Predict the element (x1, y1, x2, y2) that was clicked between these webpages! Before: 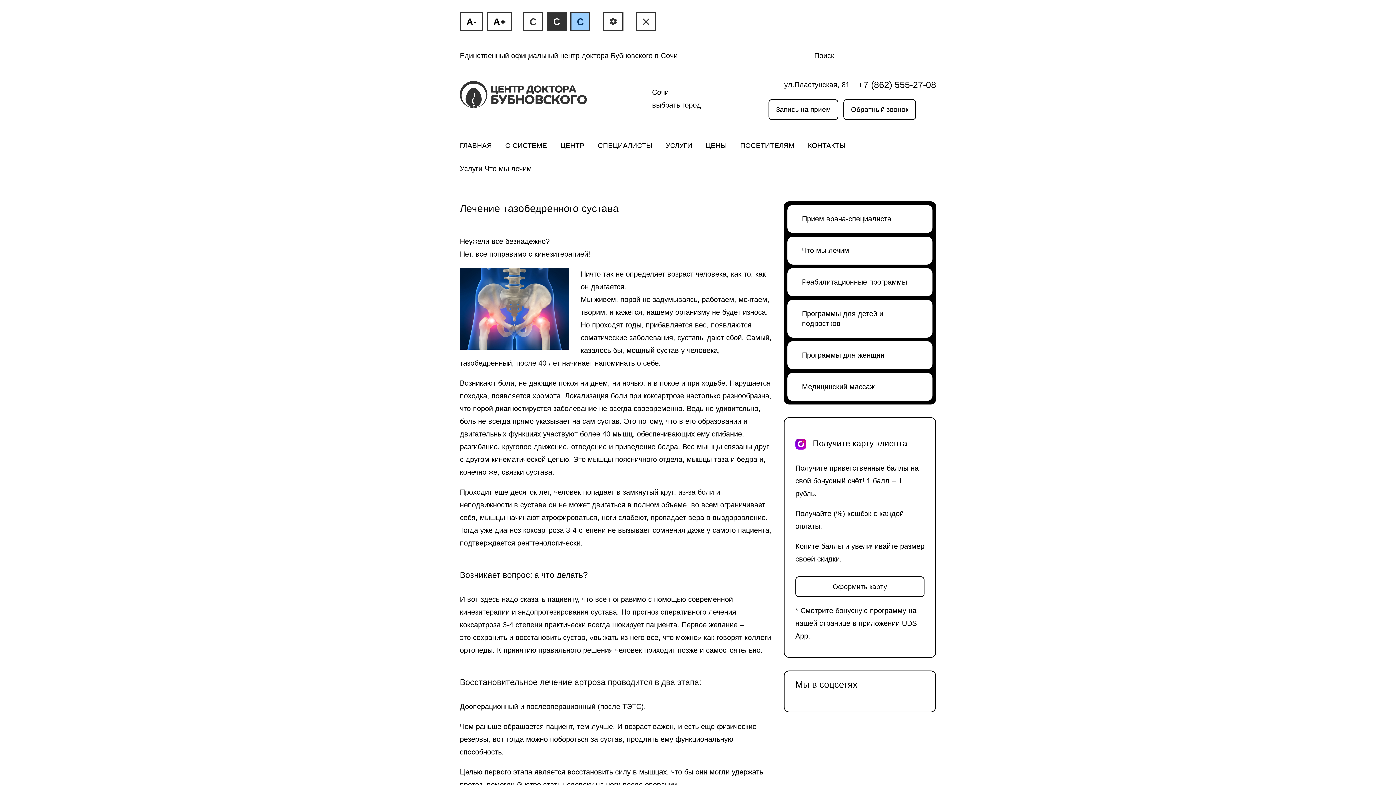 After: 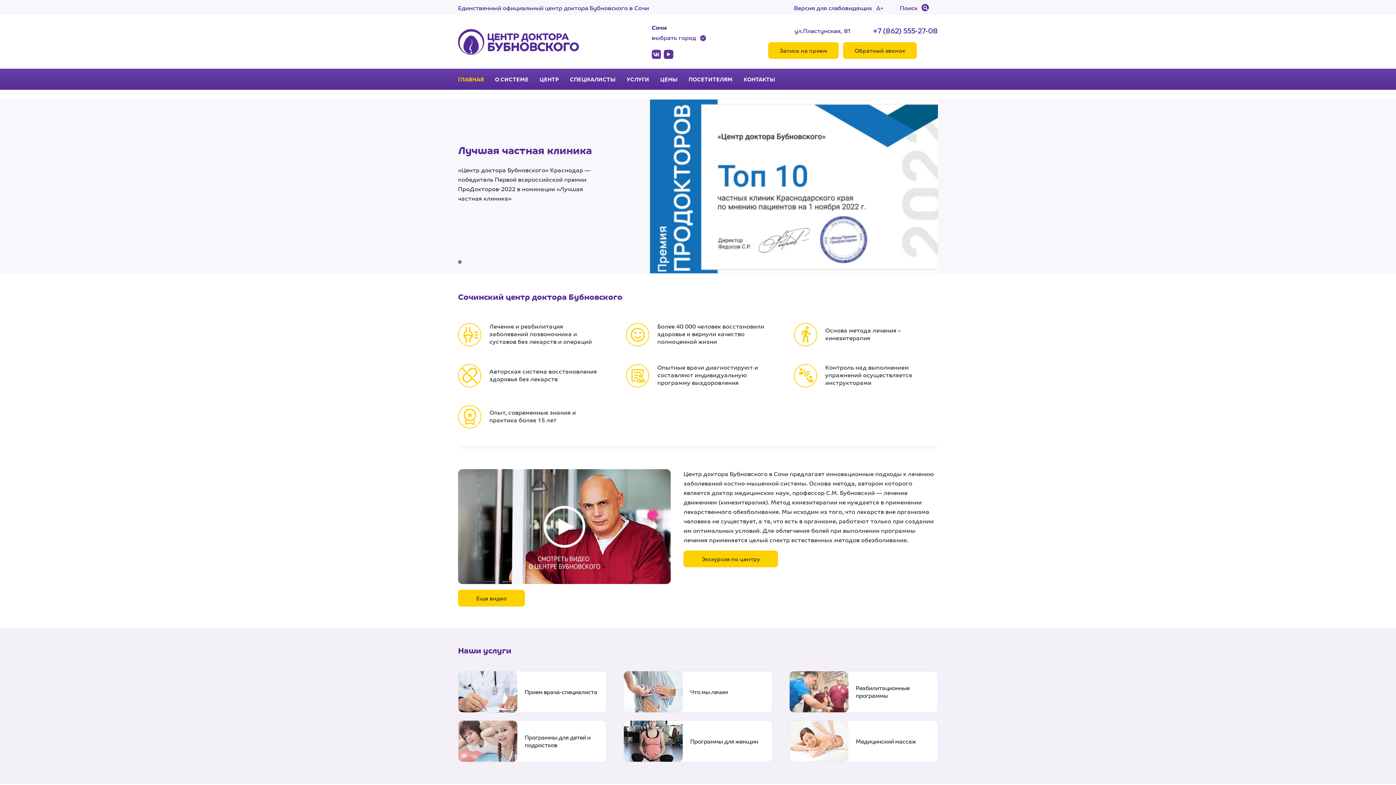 Action: bbox: (636, 11, 656, 31)